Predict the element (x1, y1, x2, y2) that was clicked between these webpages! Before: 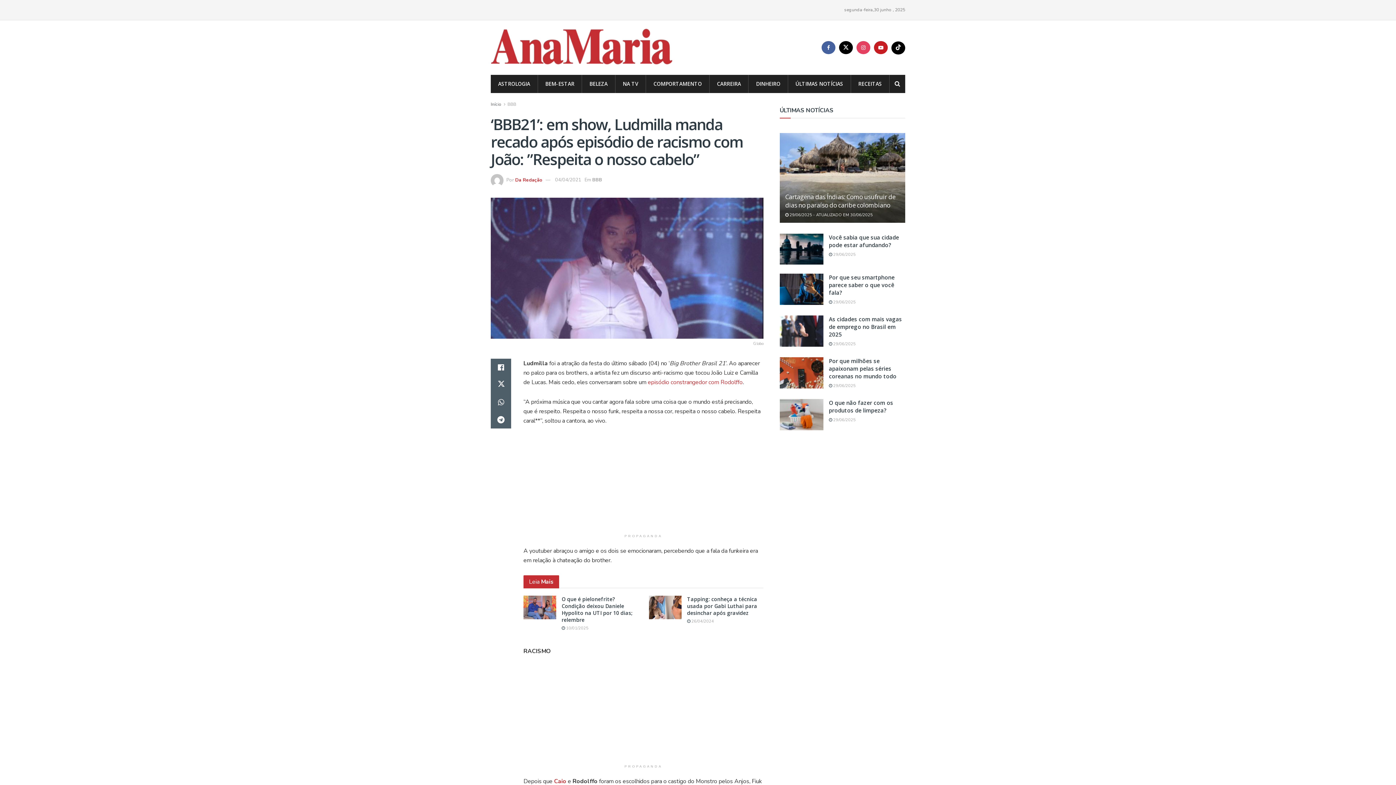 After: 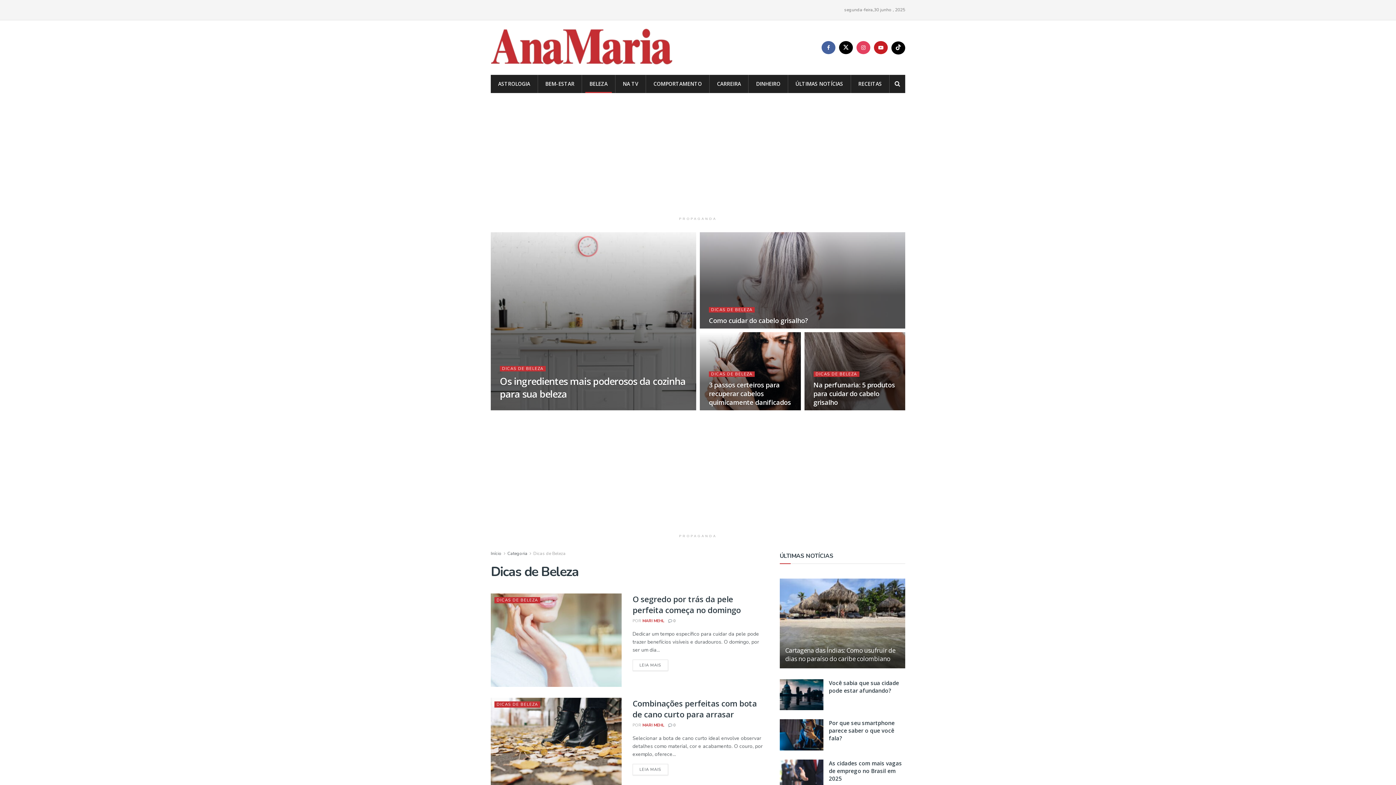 Action: bbox: (582, 74, 615, 93) label: BELEZA